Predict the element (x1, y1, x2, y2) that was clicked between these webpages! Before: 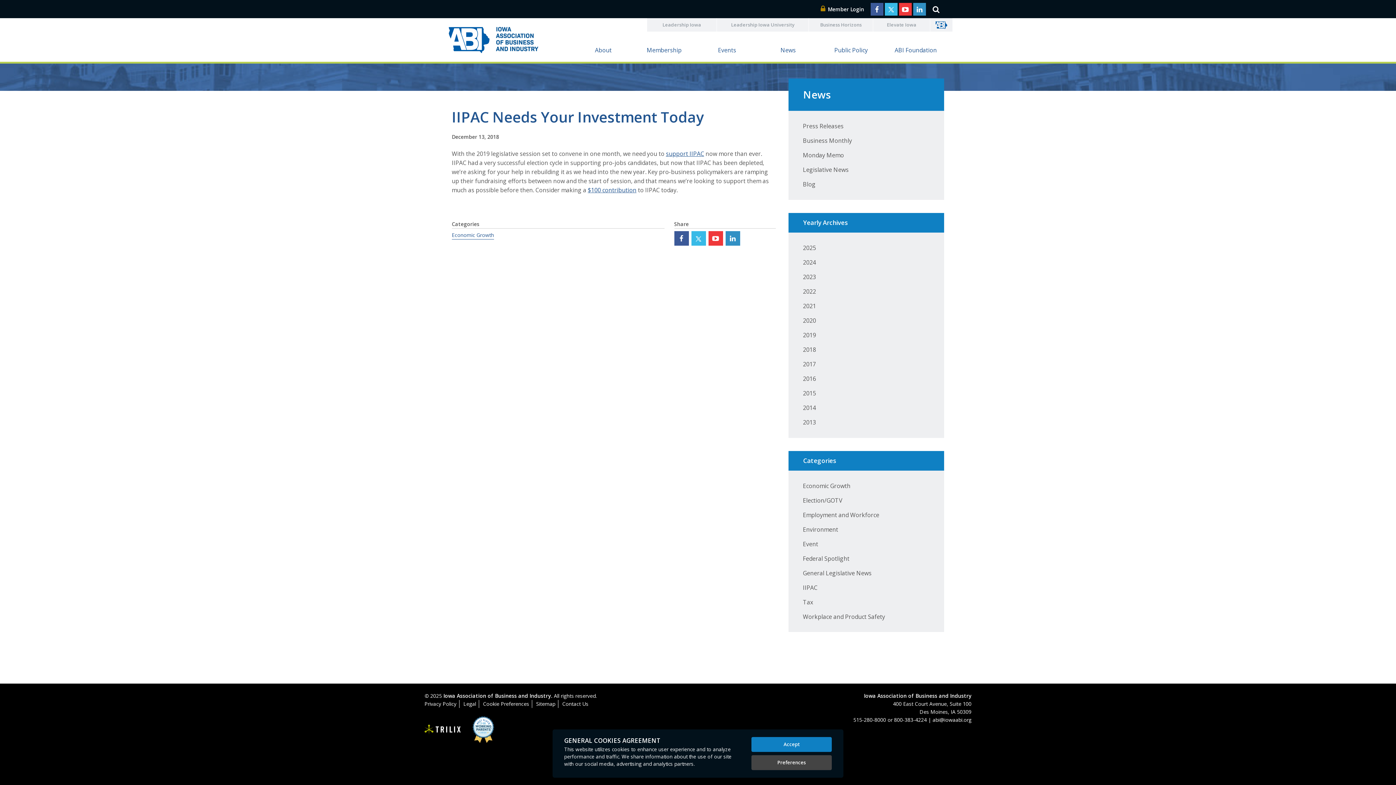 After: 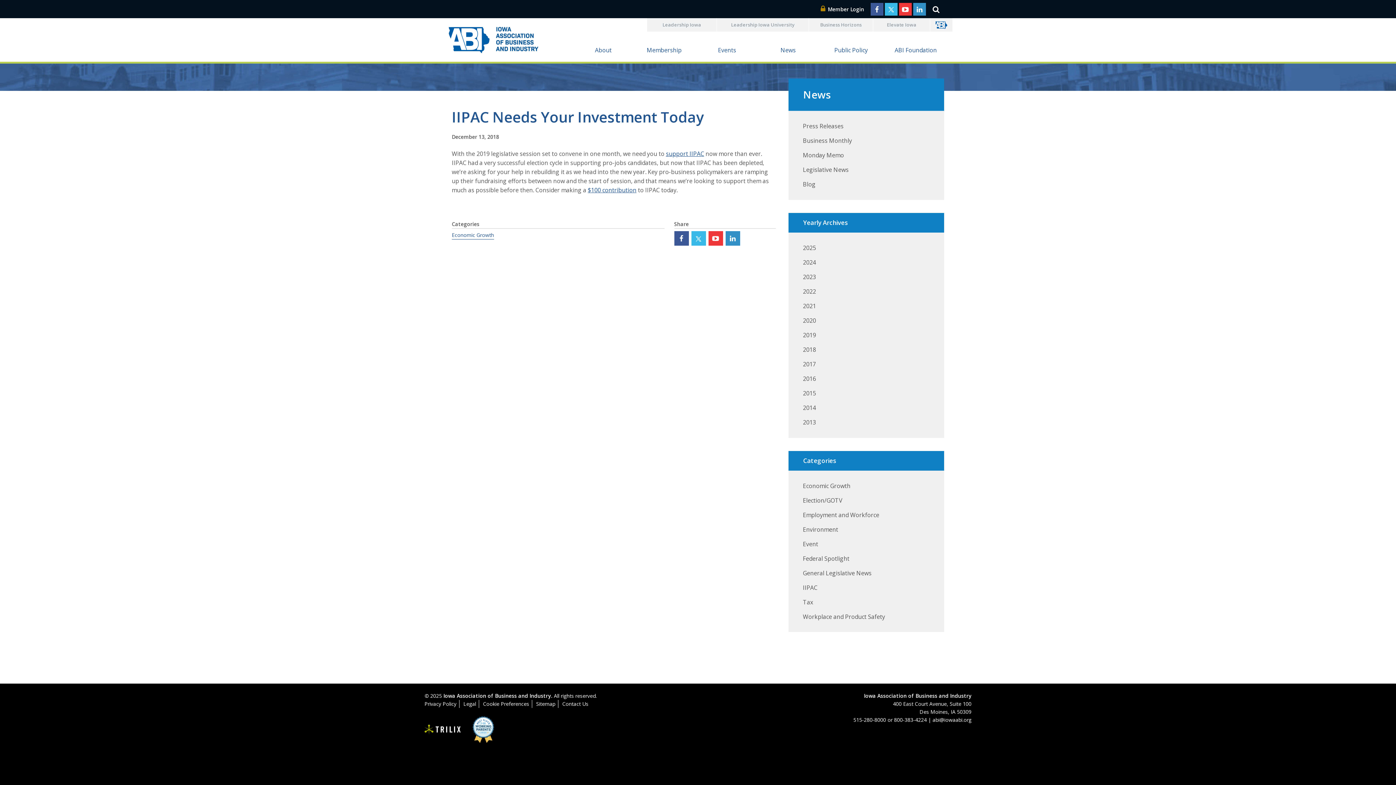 Action: bbox: (751, 737, 832, 752) label: Accept